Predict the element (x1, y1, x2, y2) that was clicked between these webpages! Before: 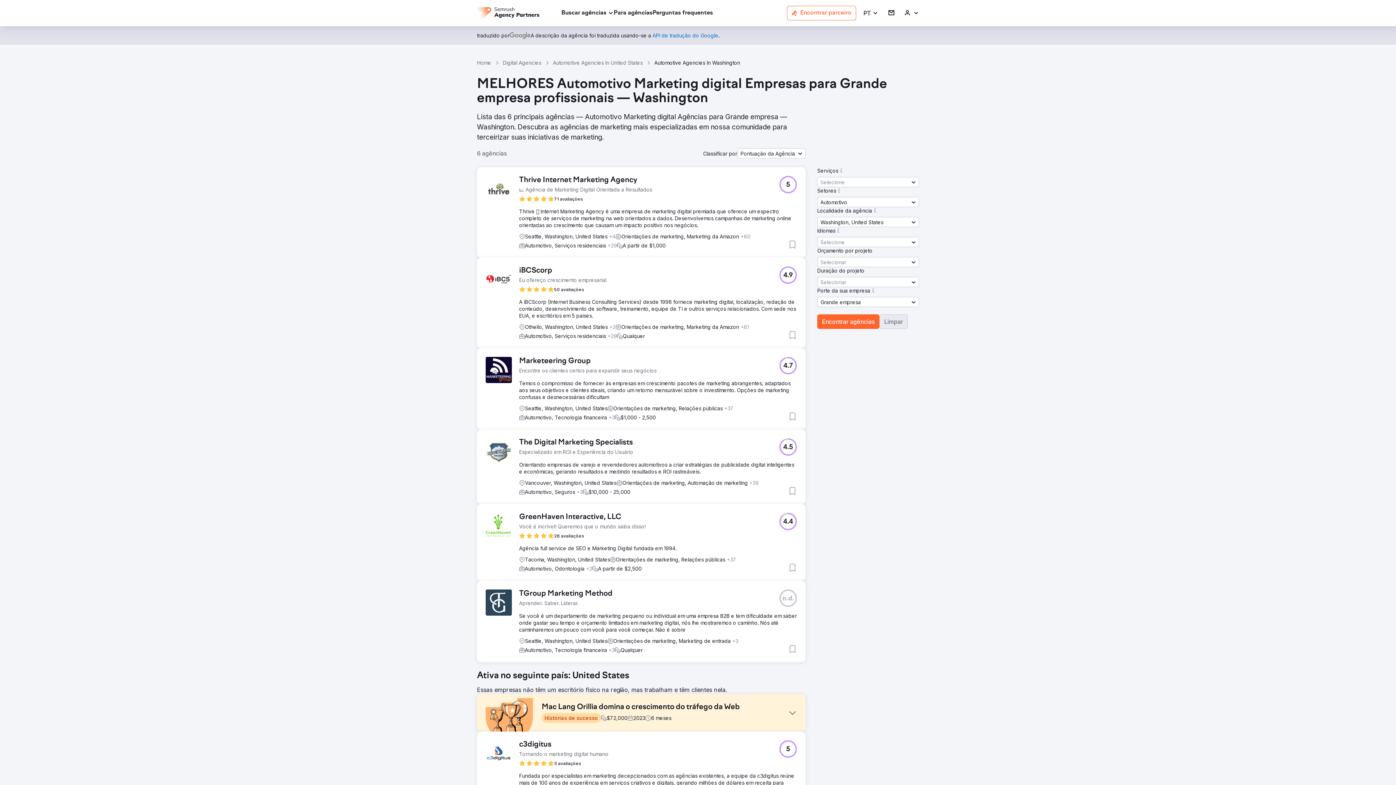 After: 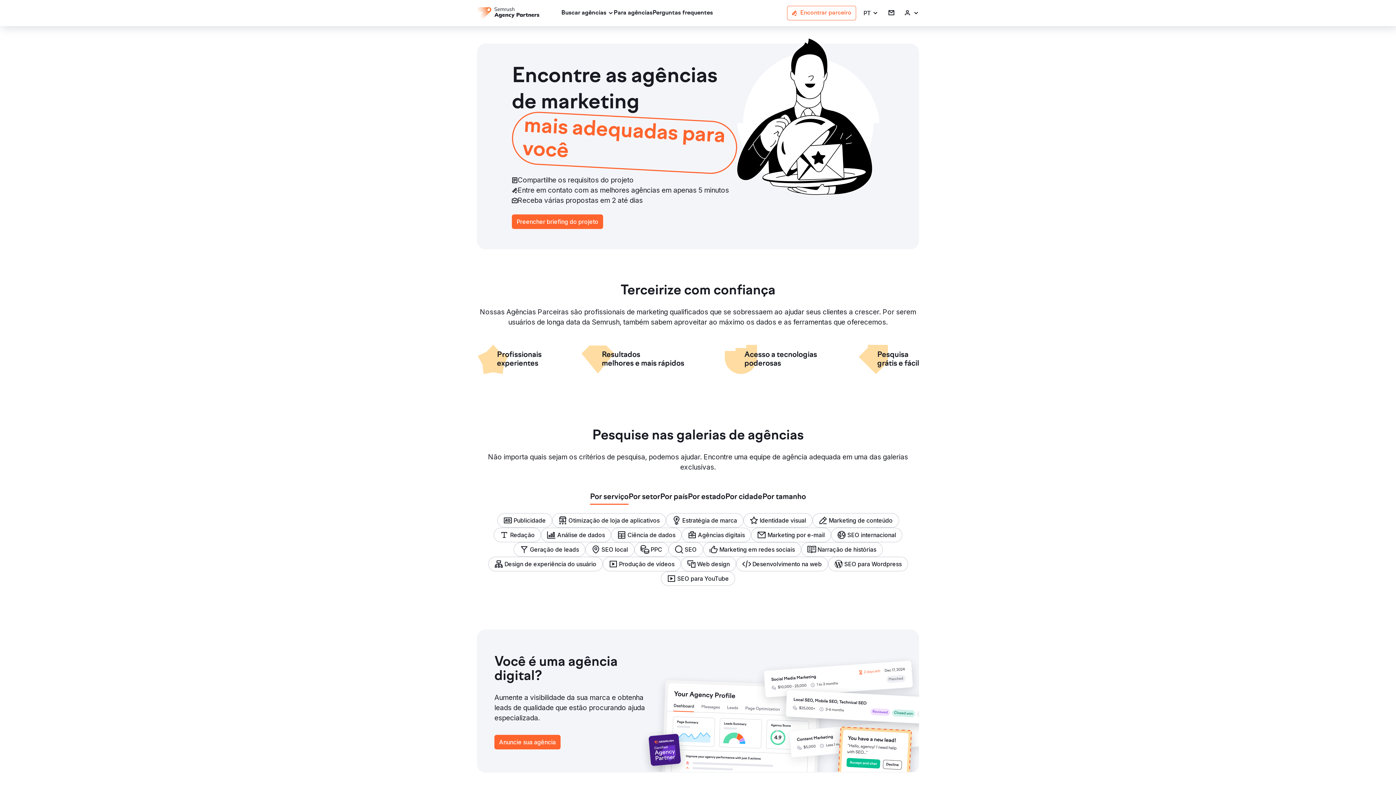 Action: bbox: (477, 59, 491, 66) label: Home